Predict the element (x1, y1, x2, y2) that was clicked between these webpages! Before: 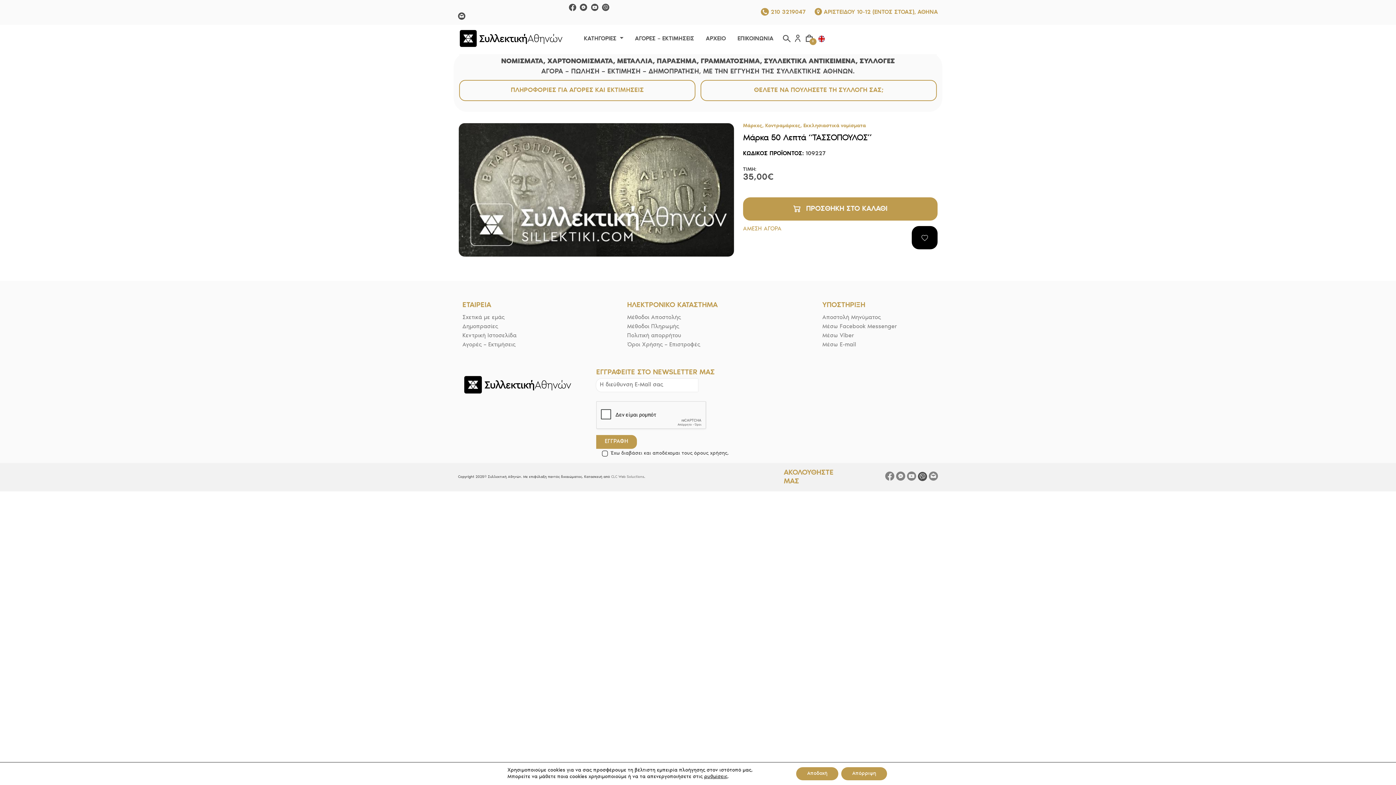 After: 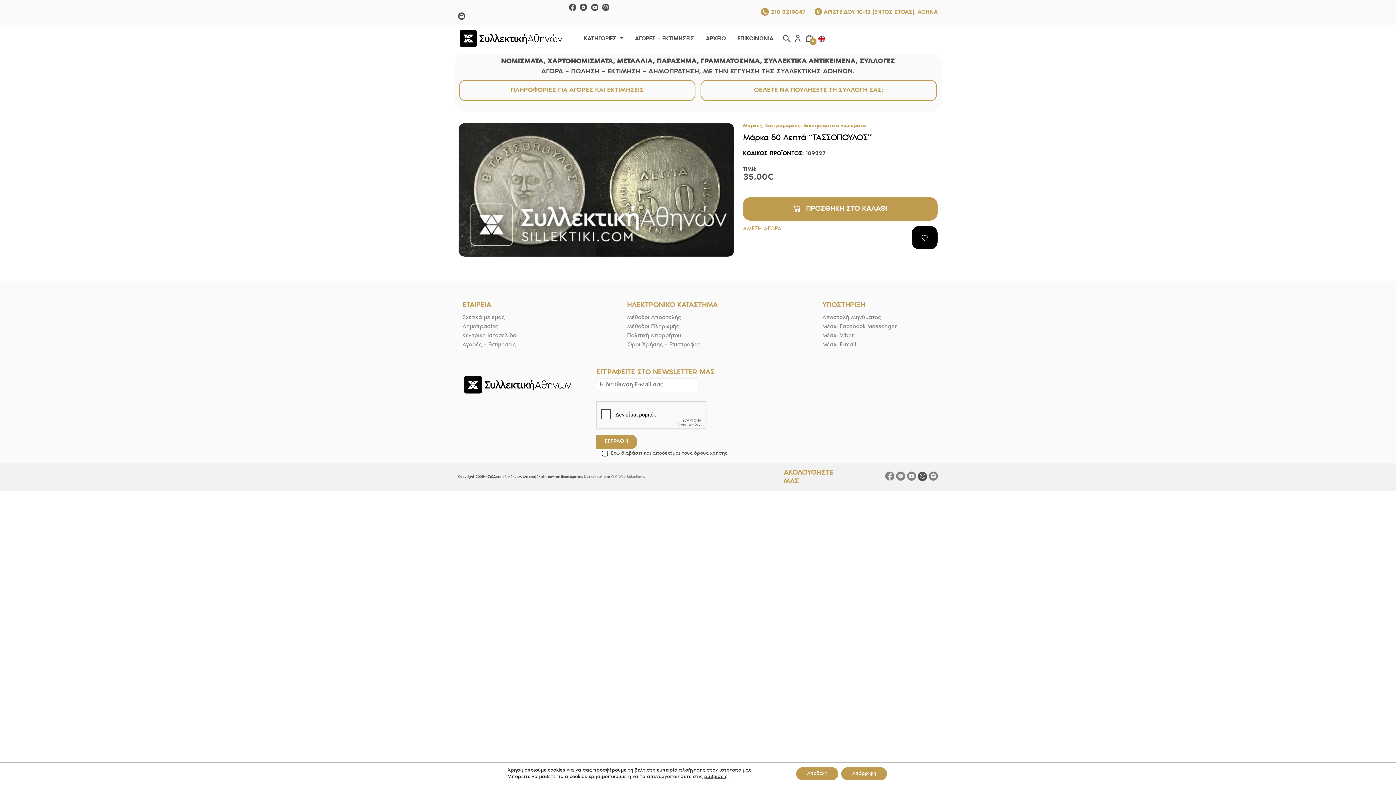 Action: bbox: (589, 5, 591, 12) label:  